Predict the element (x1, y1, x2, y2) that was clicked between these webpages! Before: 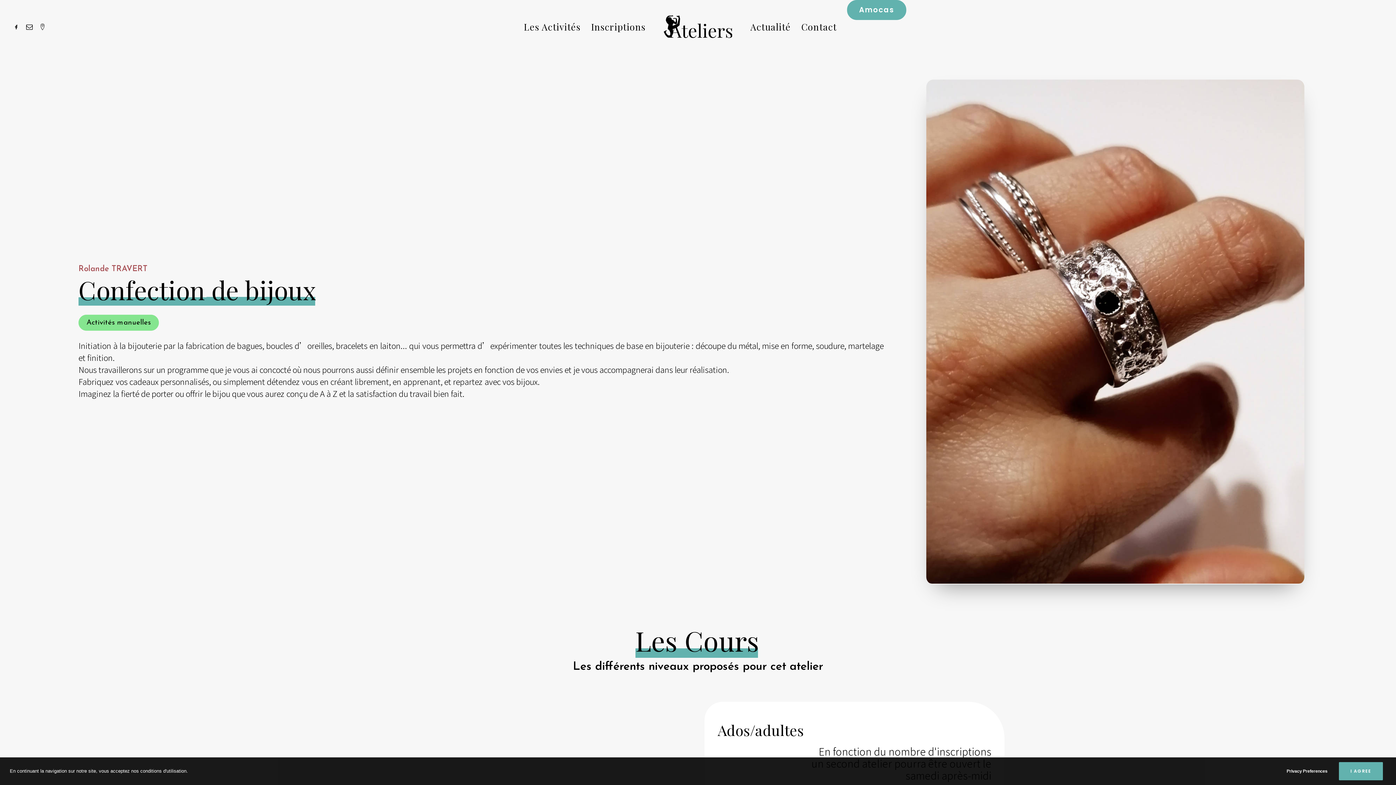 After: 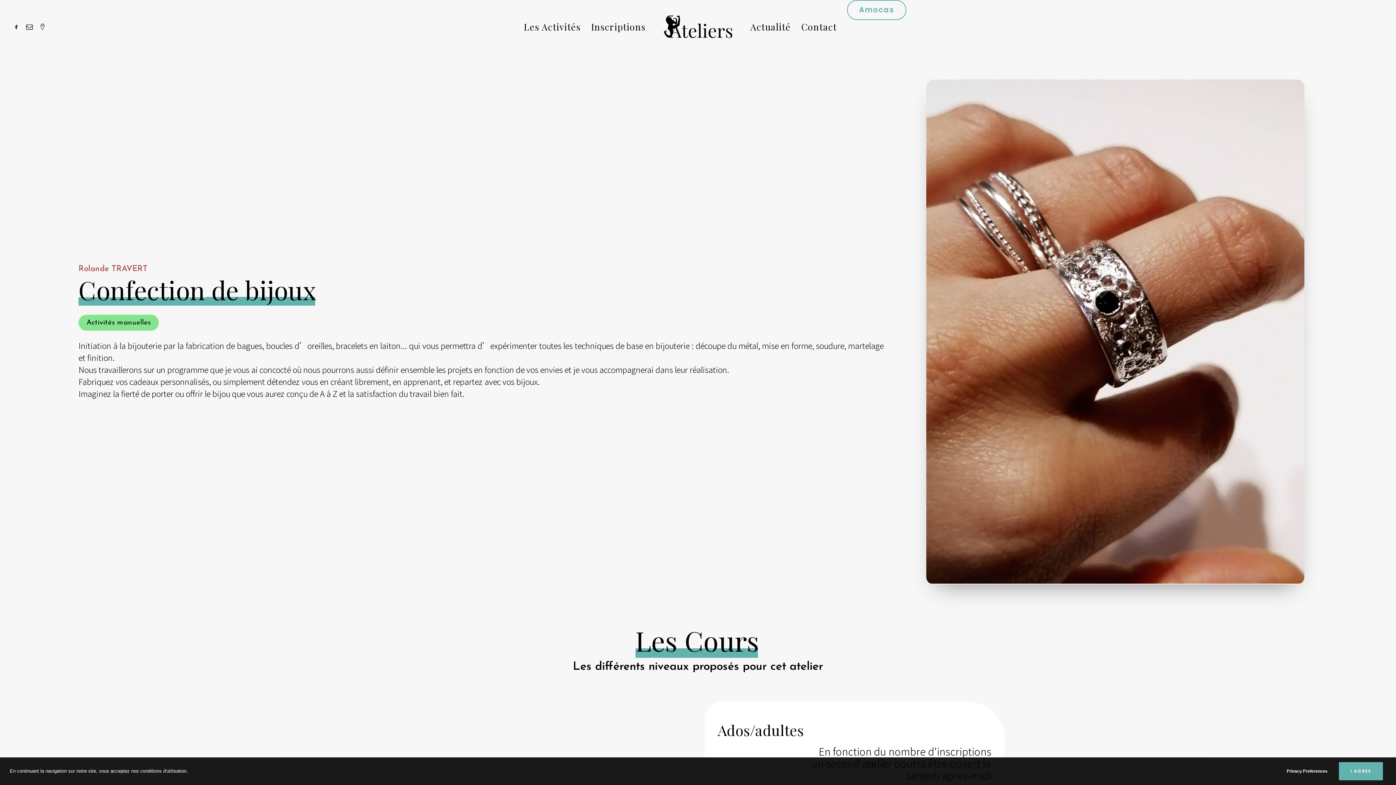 Action: label: Amocas bbox: (842, 0, 911, 20)